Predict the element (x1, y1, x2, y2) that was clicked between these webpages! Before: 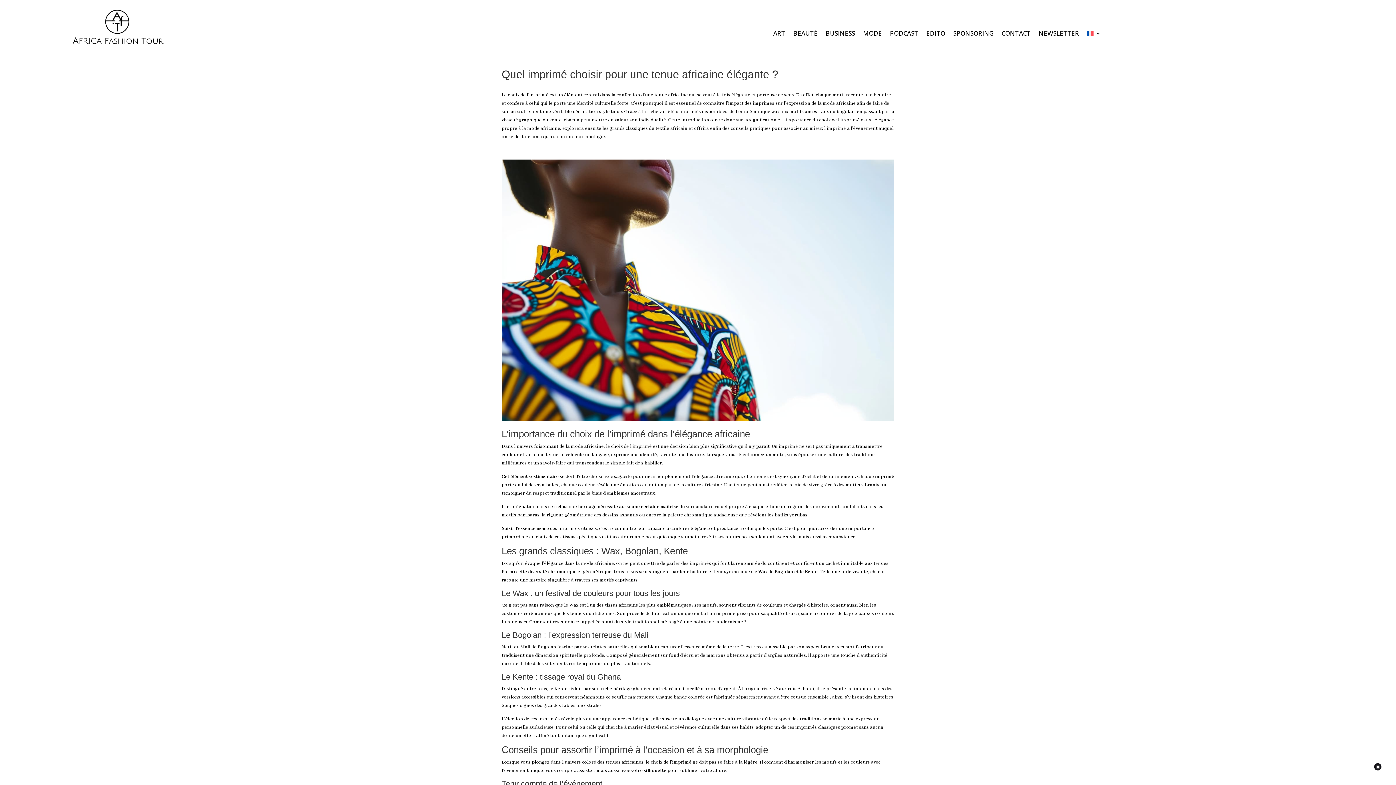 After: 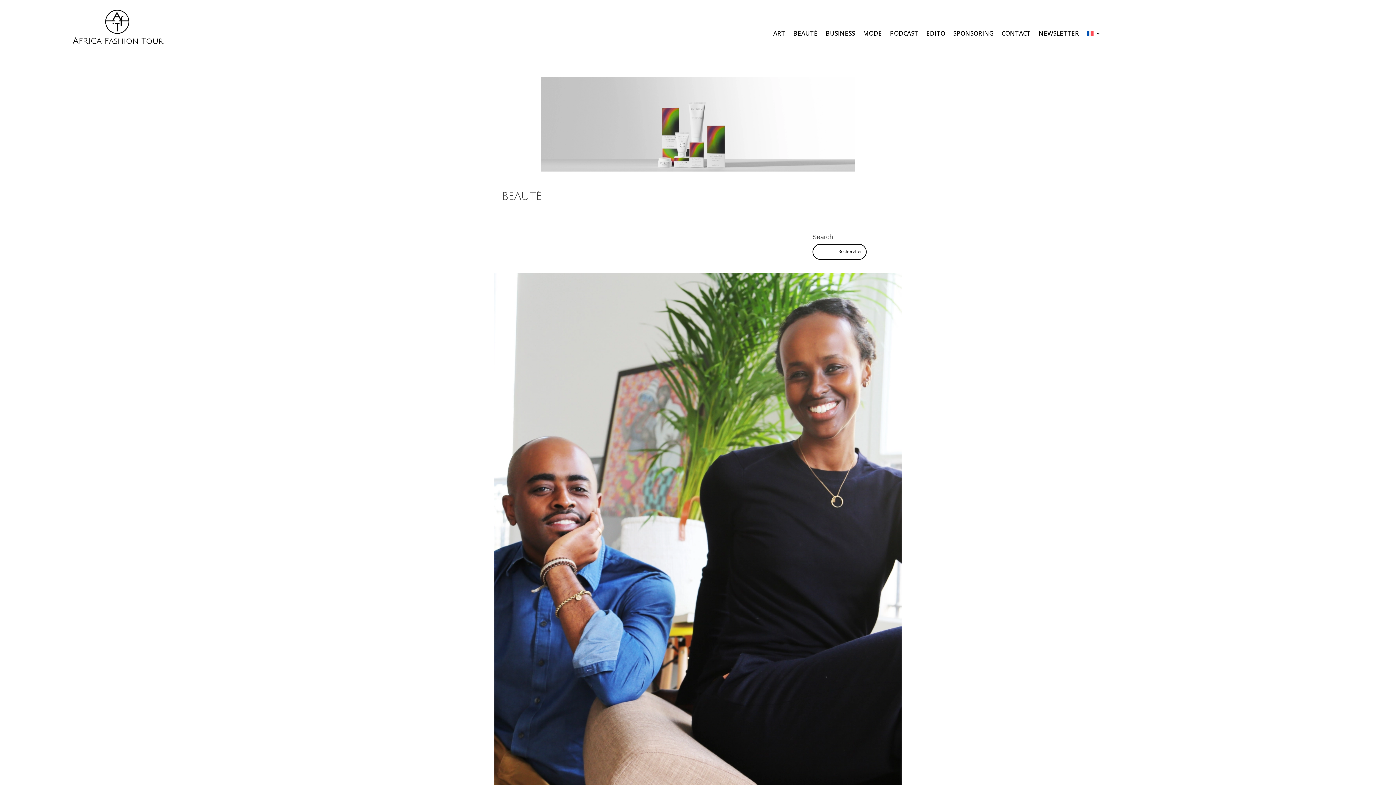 Action: bbox: (793, 30, 817, 38) label: BEAUTÉ